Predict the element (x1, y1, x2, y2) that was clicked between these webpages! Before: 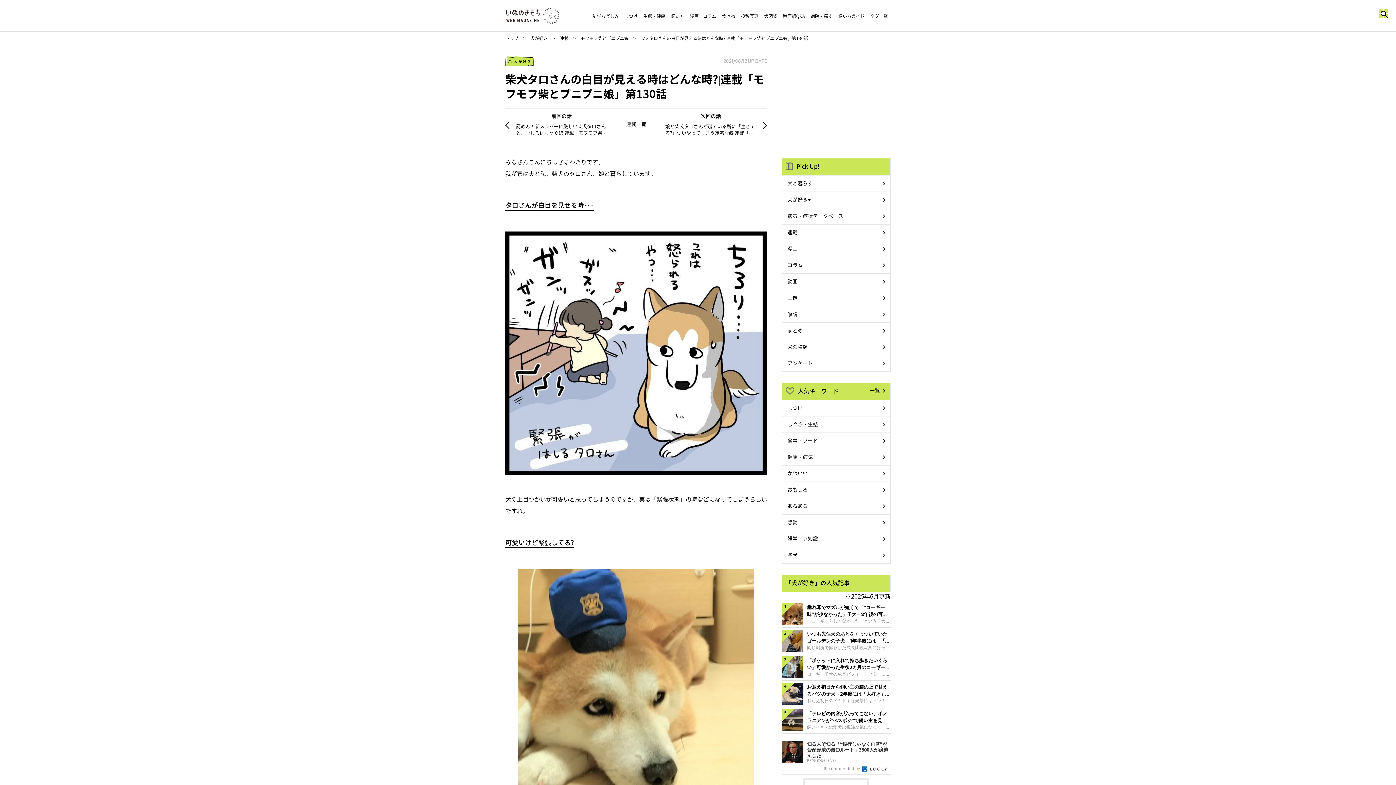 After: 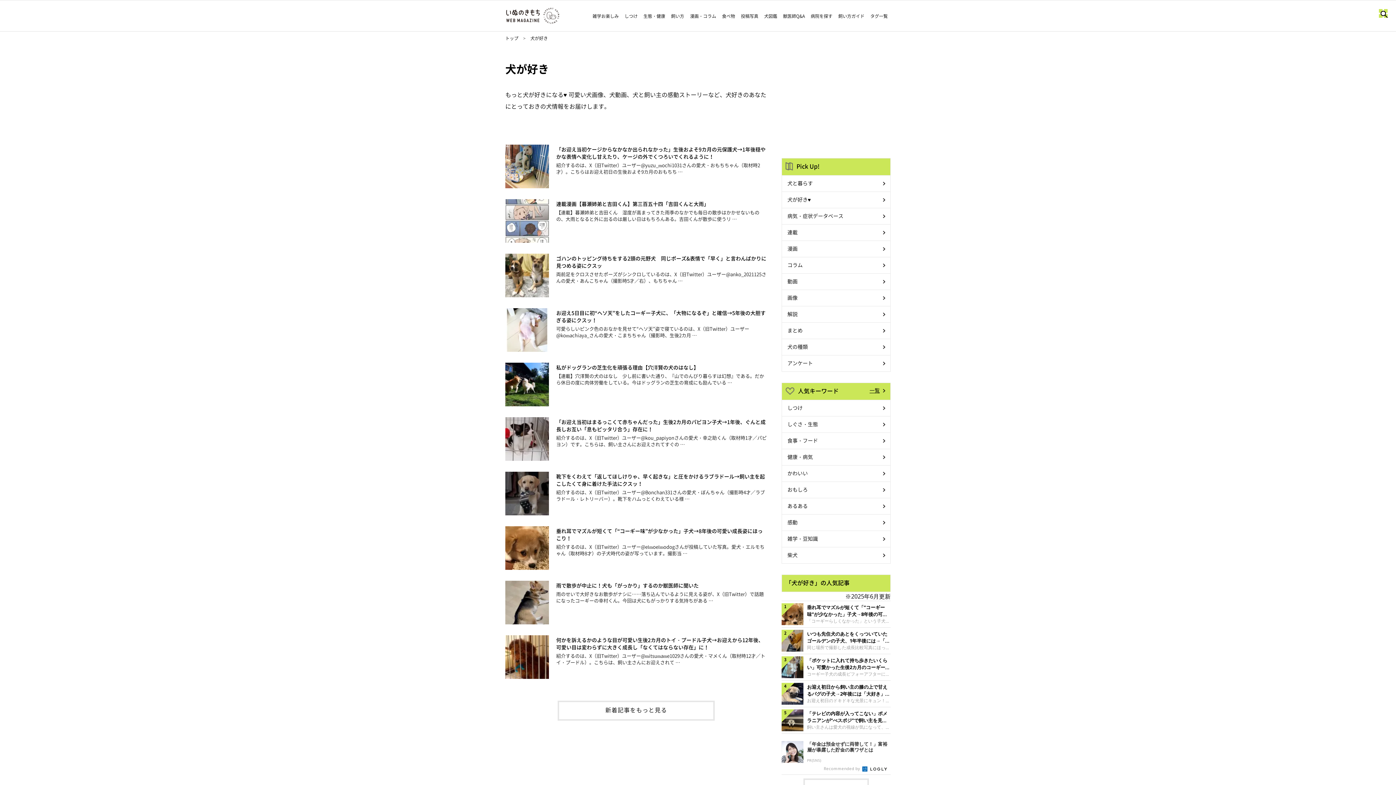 Action: bbox: (530, 35, 548, 41) label: 犬が好き